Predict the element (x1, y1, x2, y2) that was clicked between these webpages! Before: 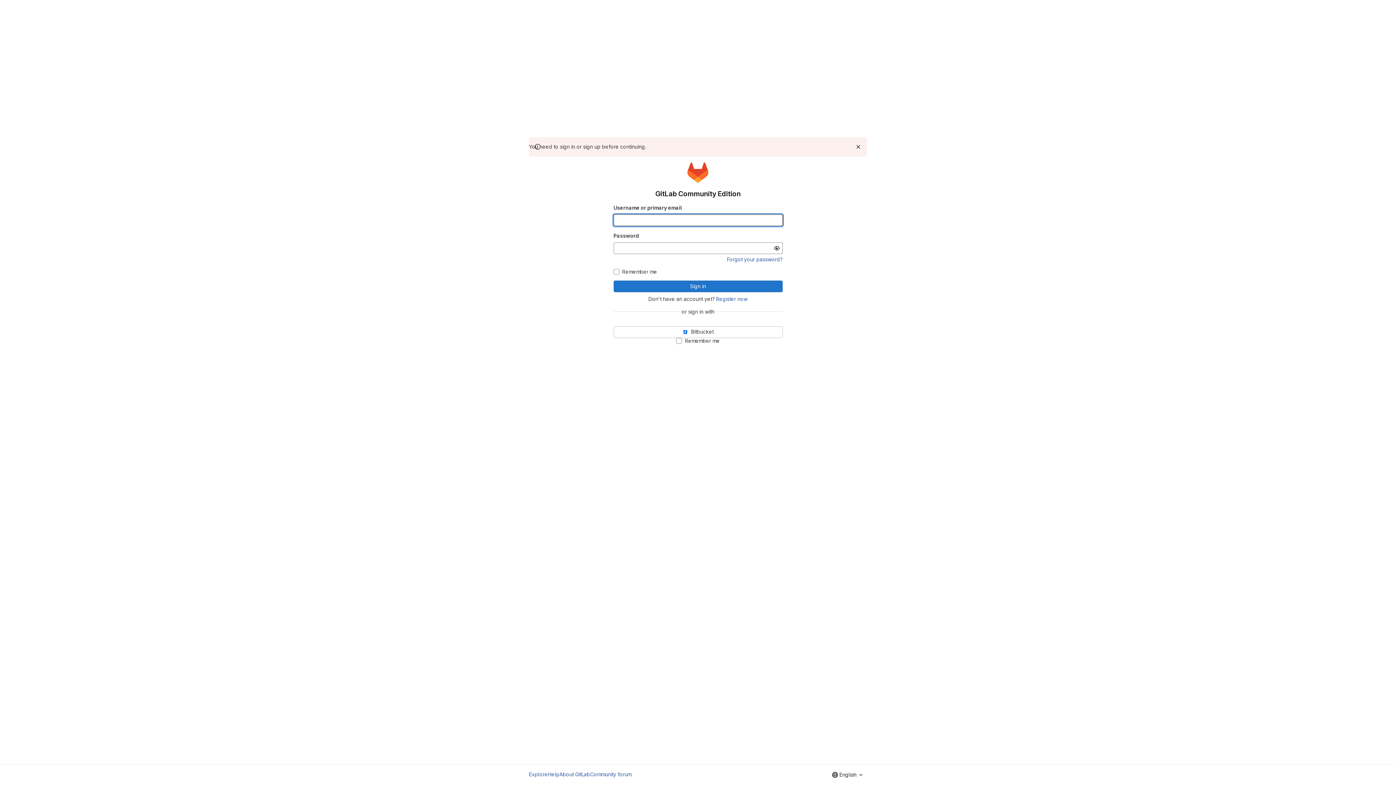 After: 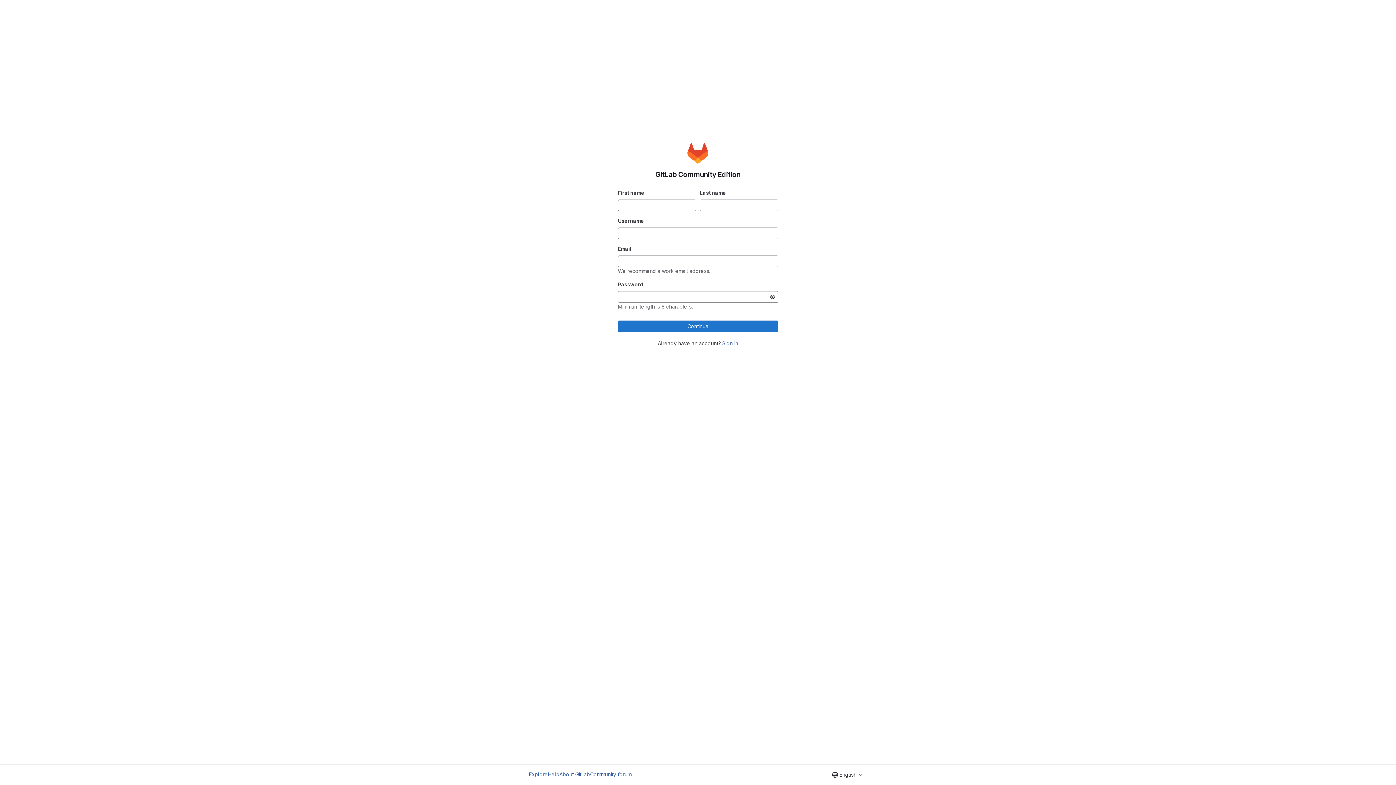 Action: label: Register now bbox: (716, 295, 747, 302)